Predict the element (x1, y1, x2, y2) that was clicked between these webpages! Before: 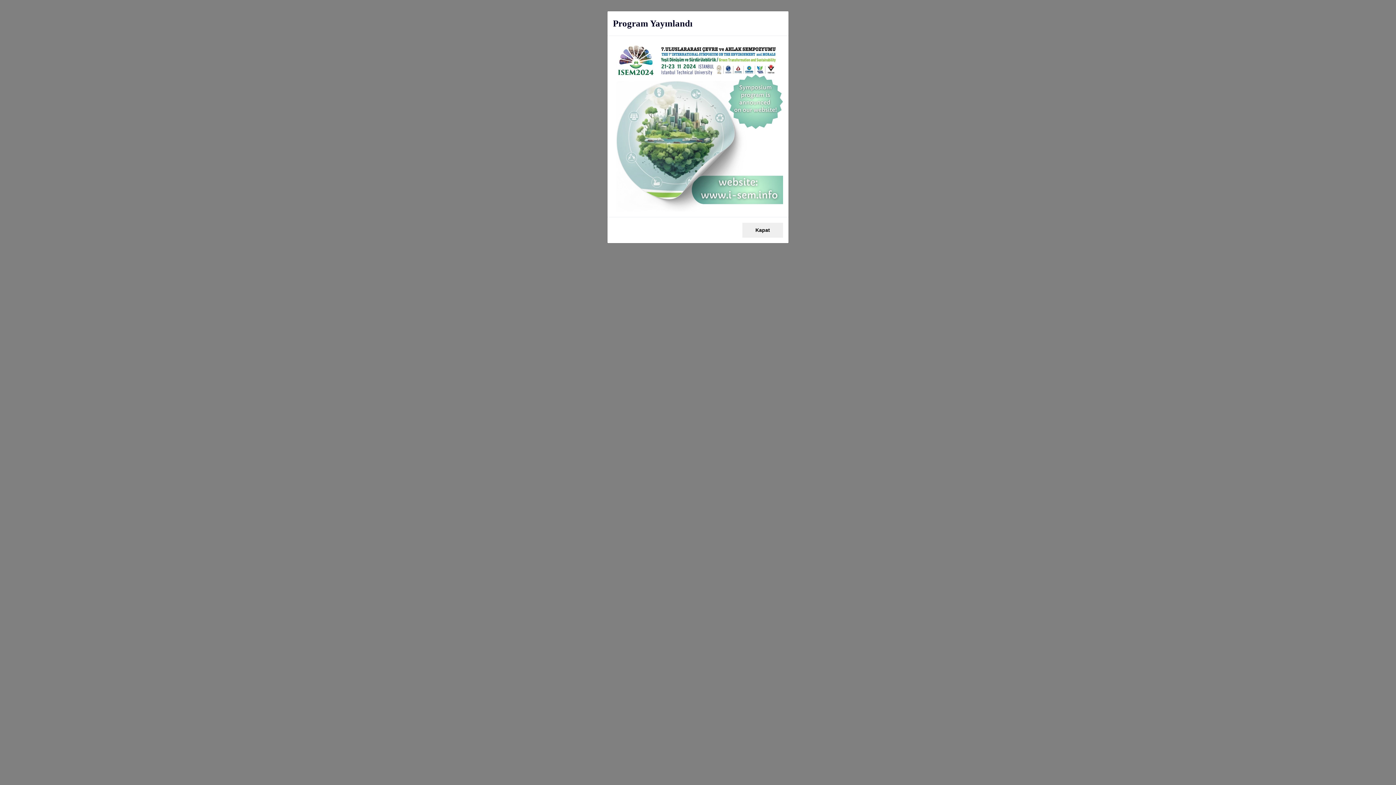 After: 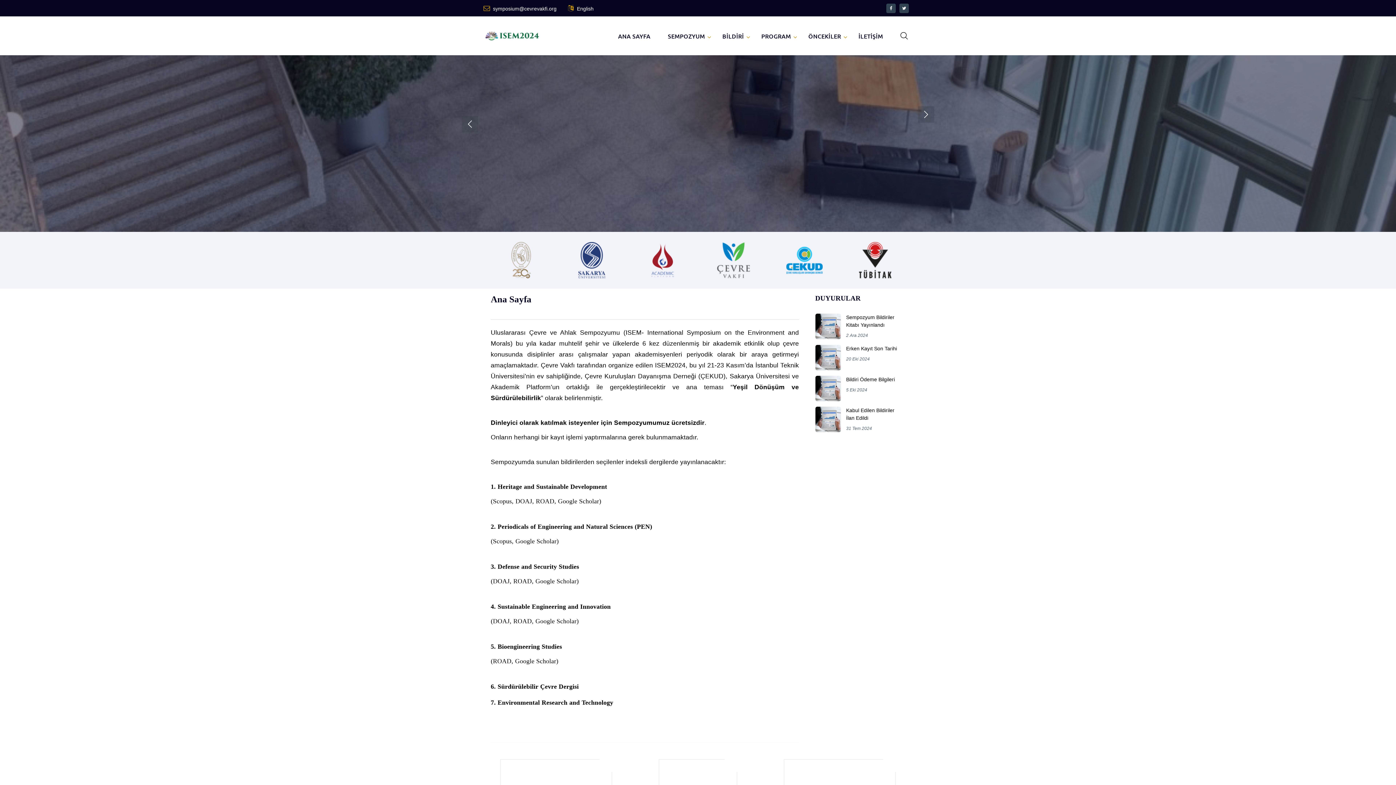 Action: label: Kapat bbox: (742, 222, 783, 237)